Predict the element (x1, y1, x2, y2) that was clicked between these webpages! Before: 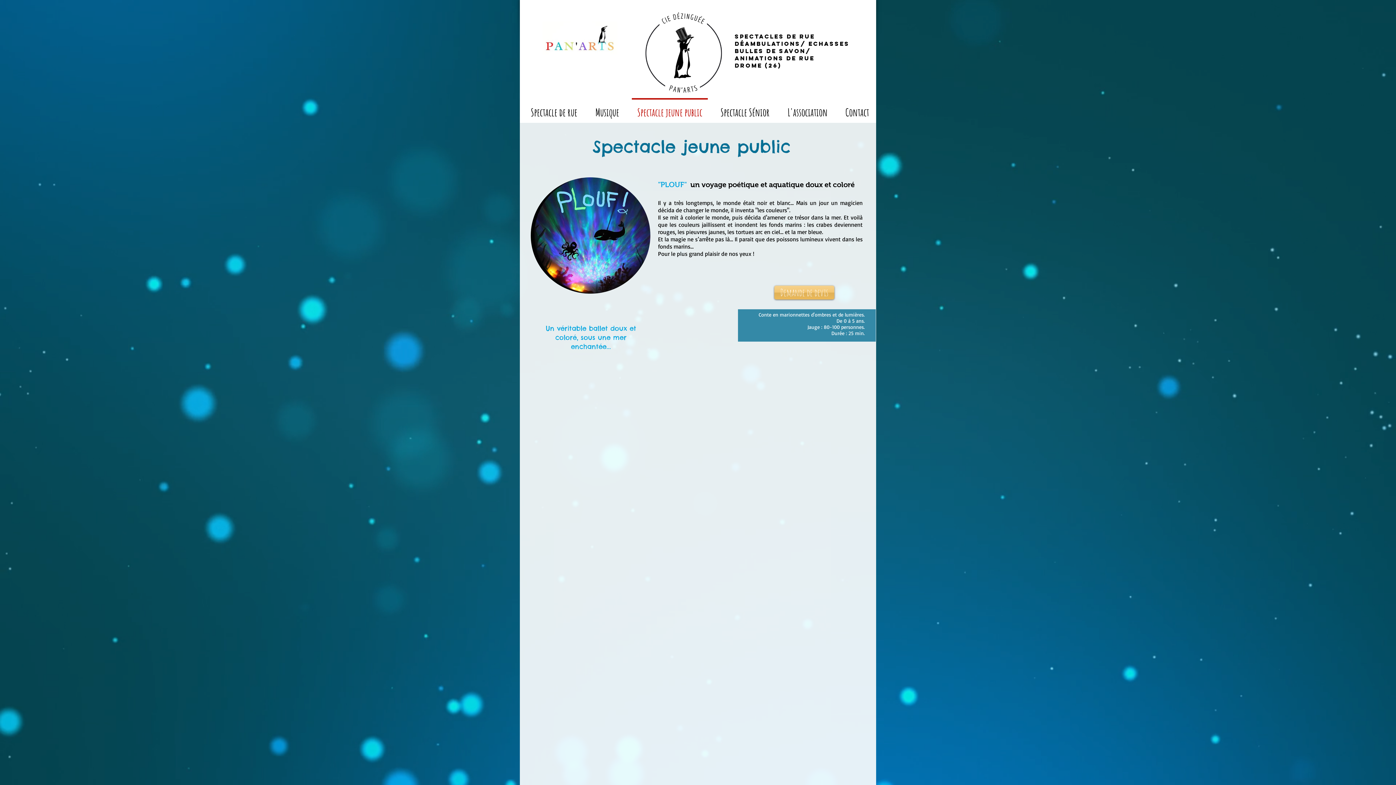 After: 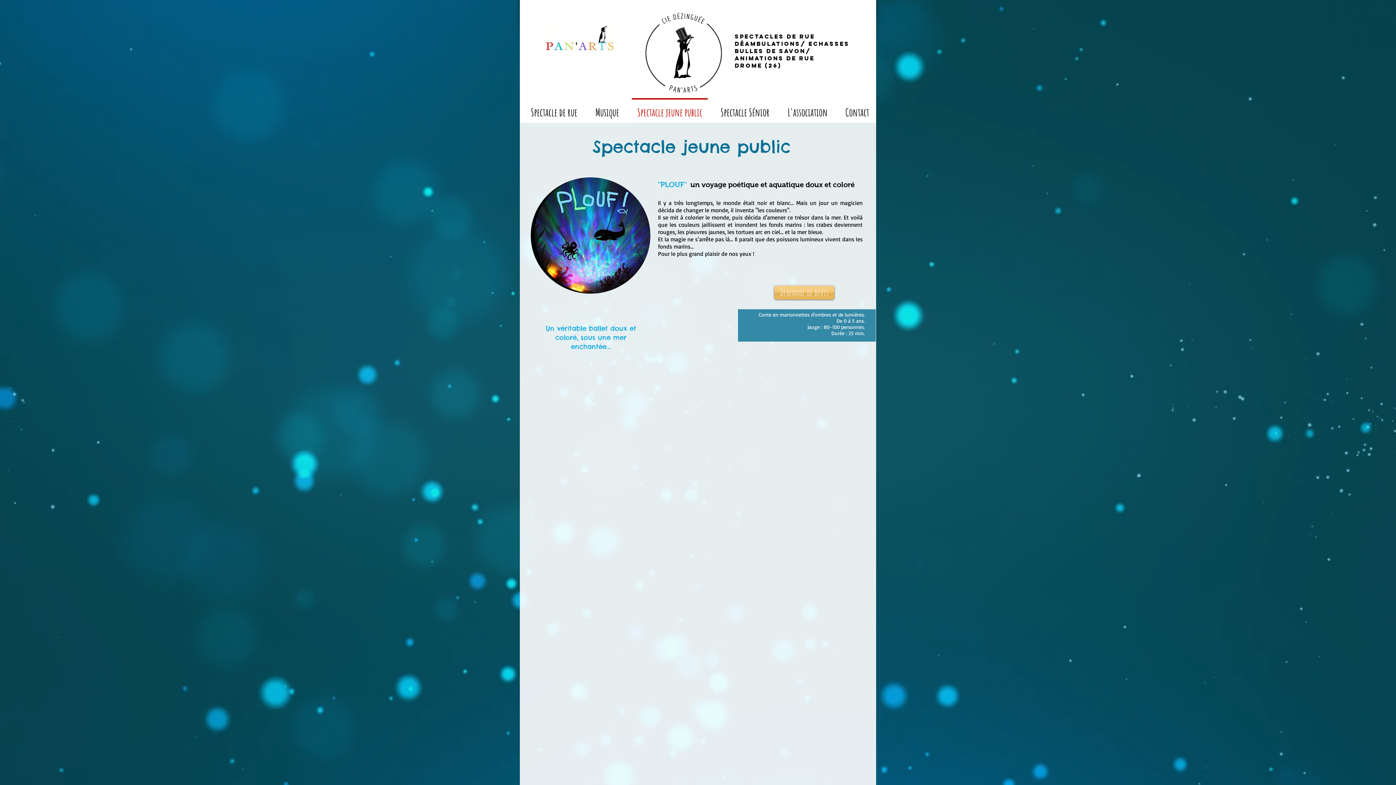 Action: label: Spectacle jeune public bbox: (628, 98, 711, 120)